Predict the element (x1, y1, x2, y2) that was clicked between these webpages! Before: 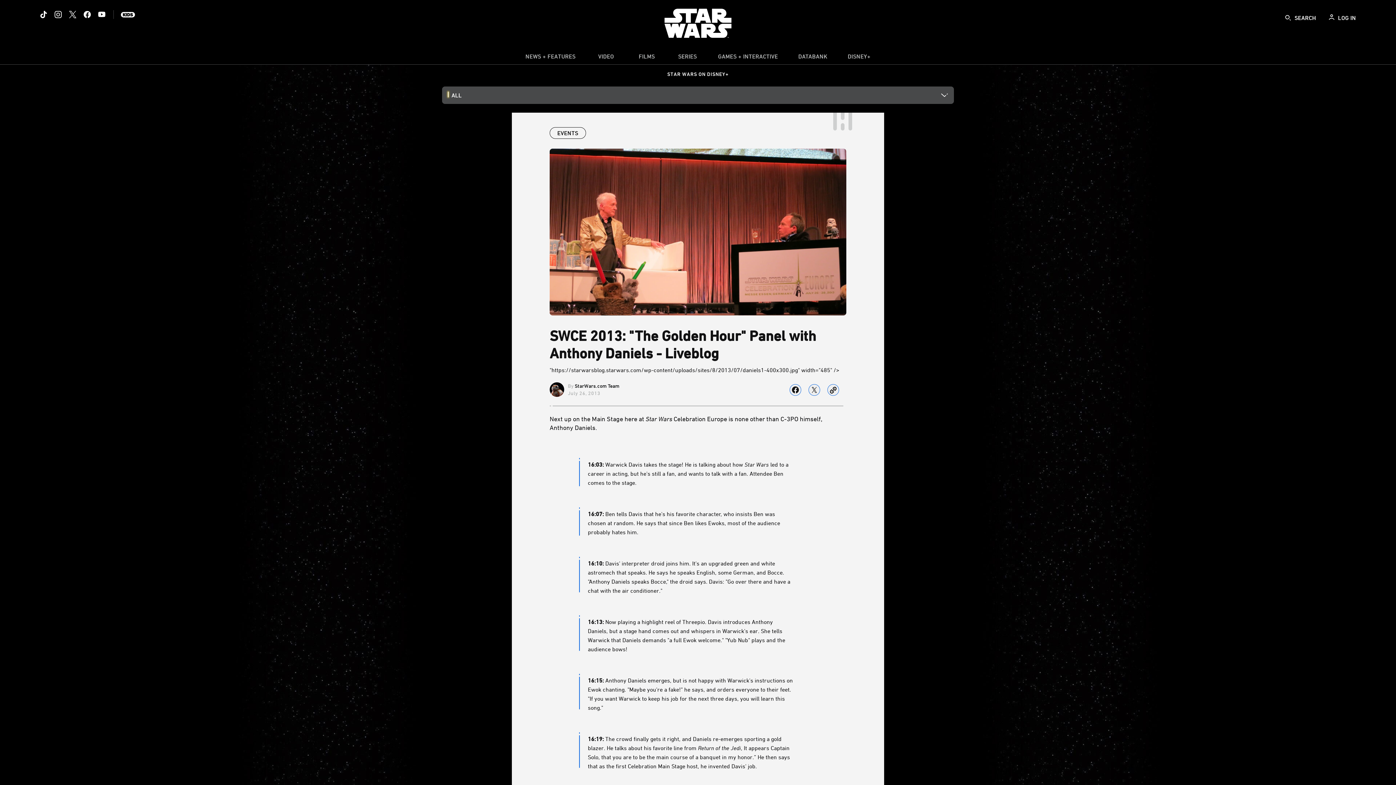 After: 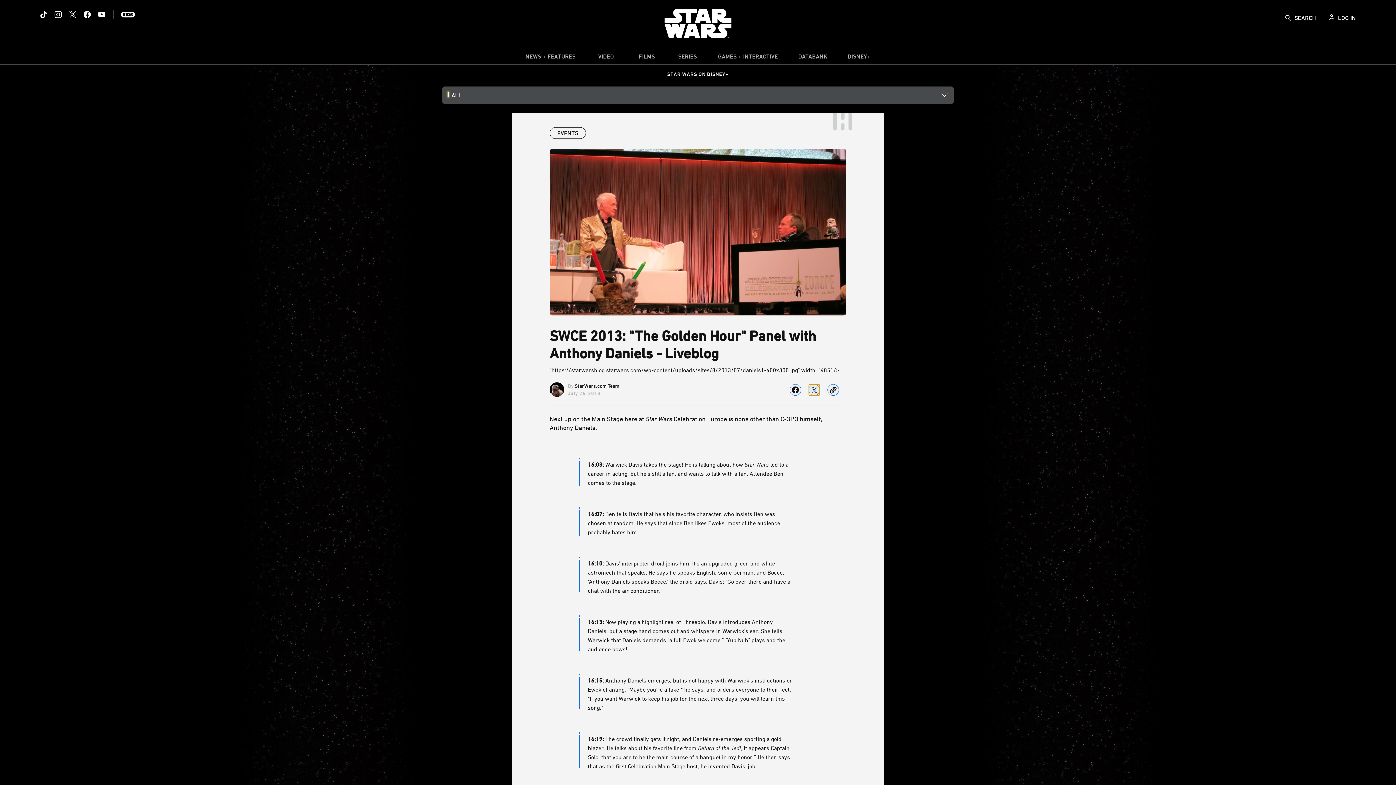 Action: label: Share on X bbox: (808, 384, 820, 396)